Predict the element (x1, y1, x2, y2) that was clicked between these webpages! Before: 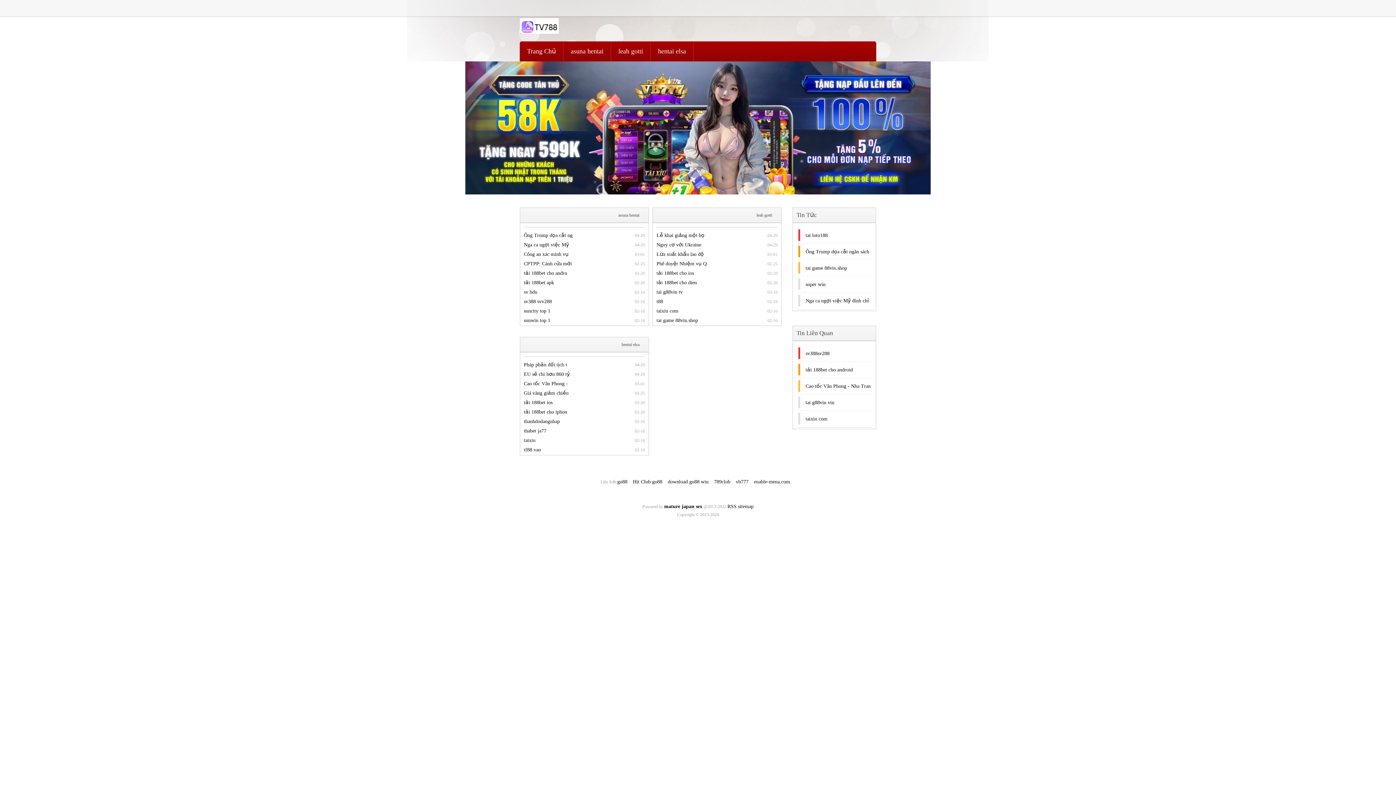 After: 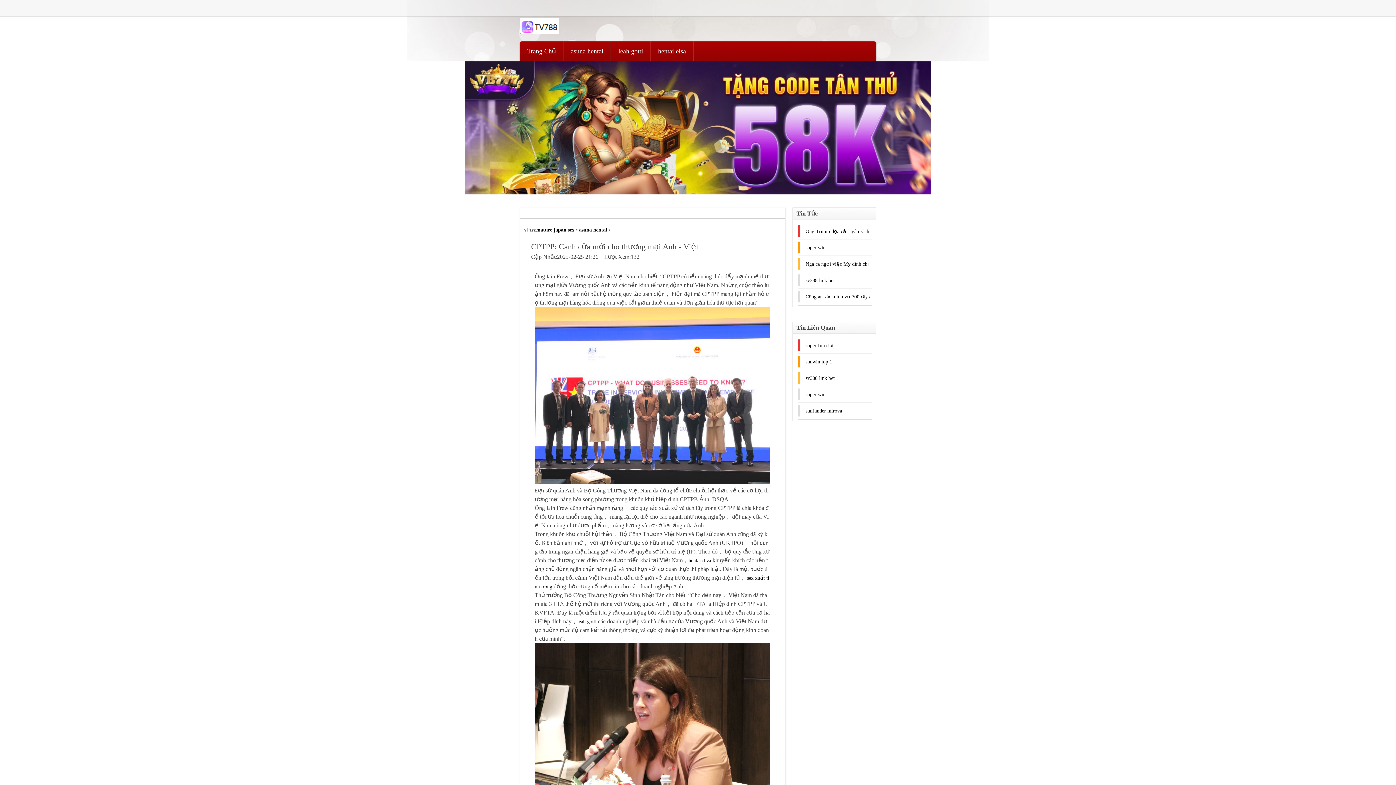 Action: label: CPTPP: Cánh cửa mới bbox: (524, 259, 572, 268)